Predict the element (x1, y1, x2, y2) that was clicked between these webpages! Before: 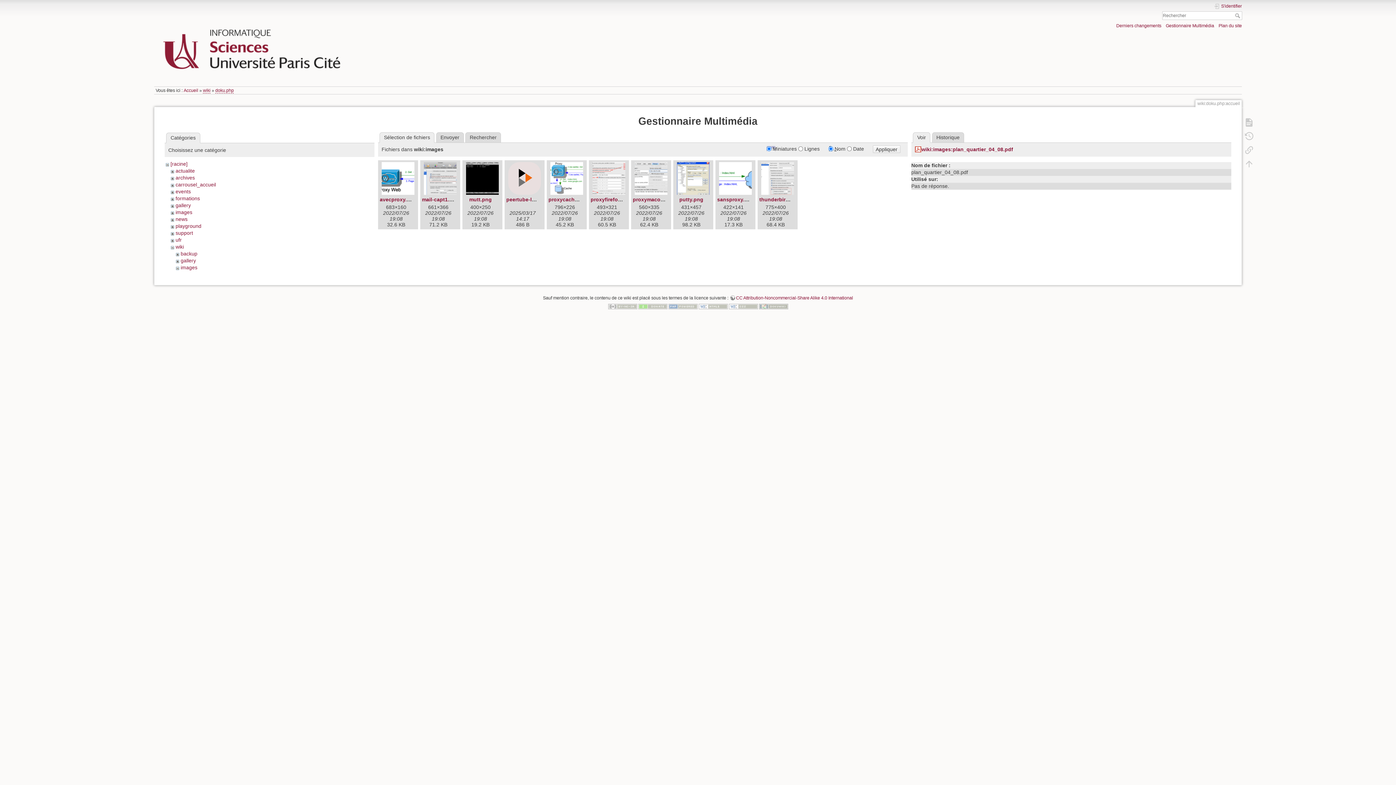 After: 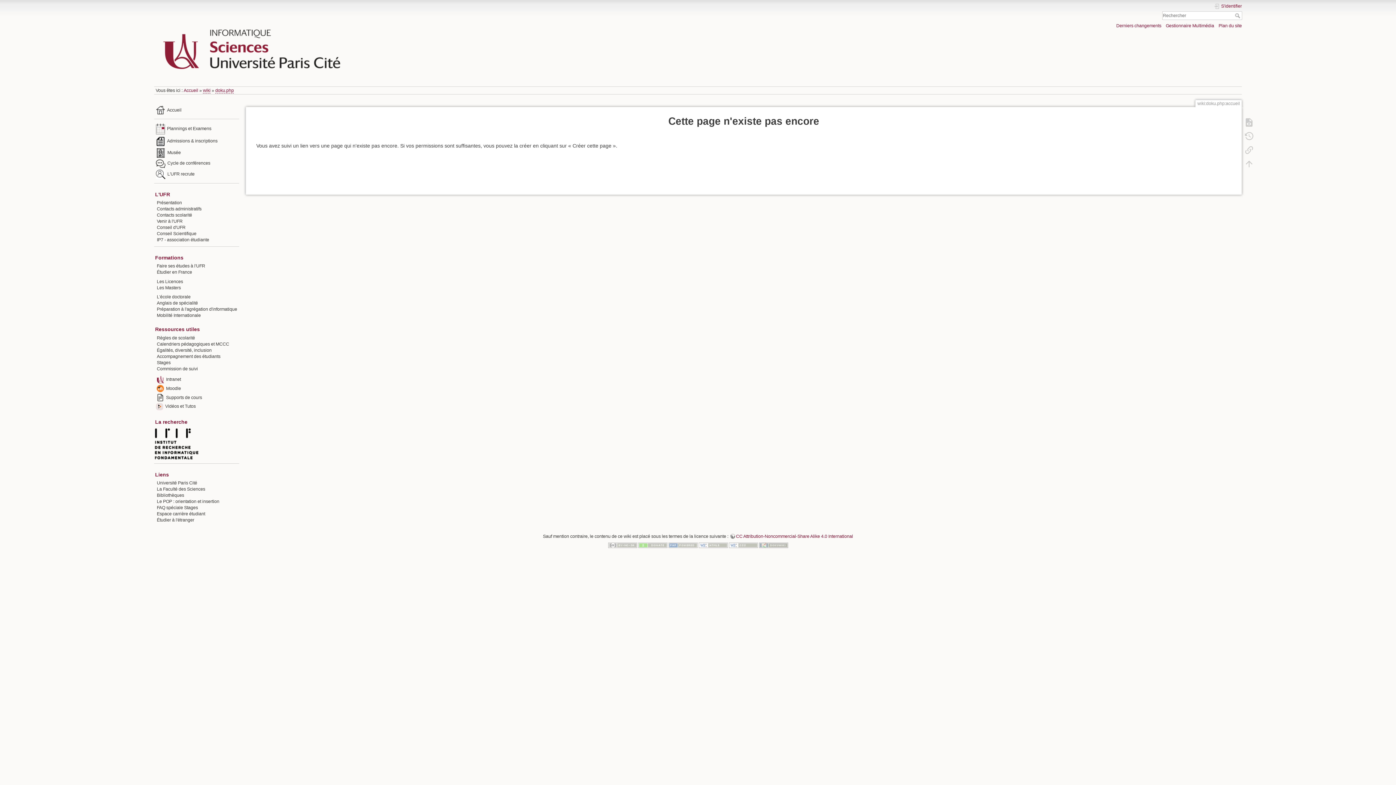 Action: bbox: (215, 88, 233, 93) label: doku.php